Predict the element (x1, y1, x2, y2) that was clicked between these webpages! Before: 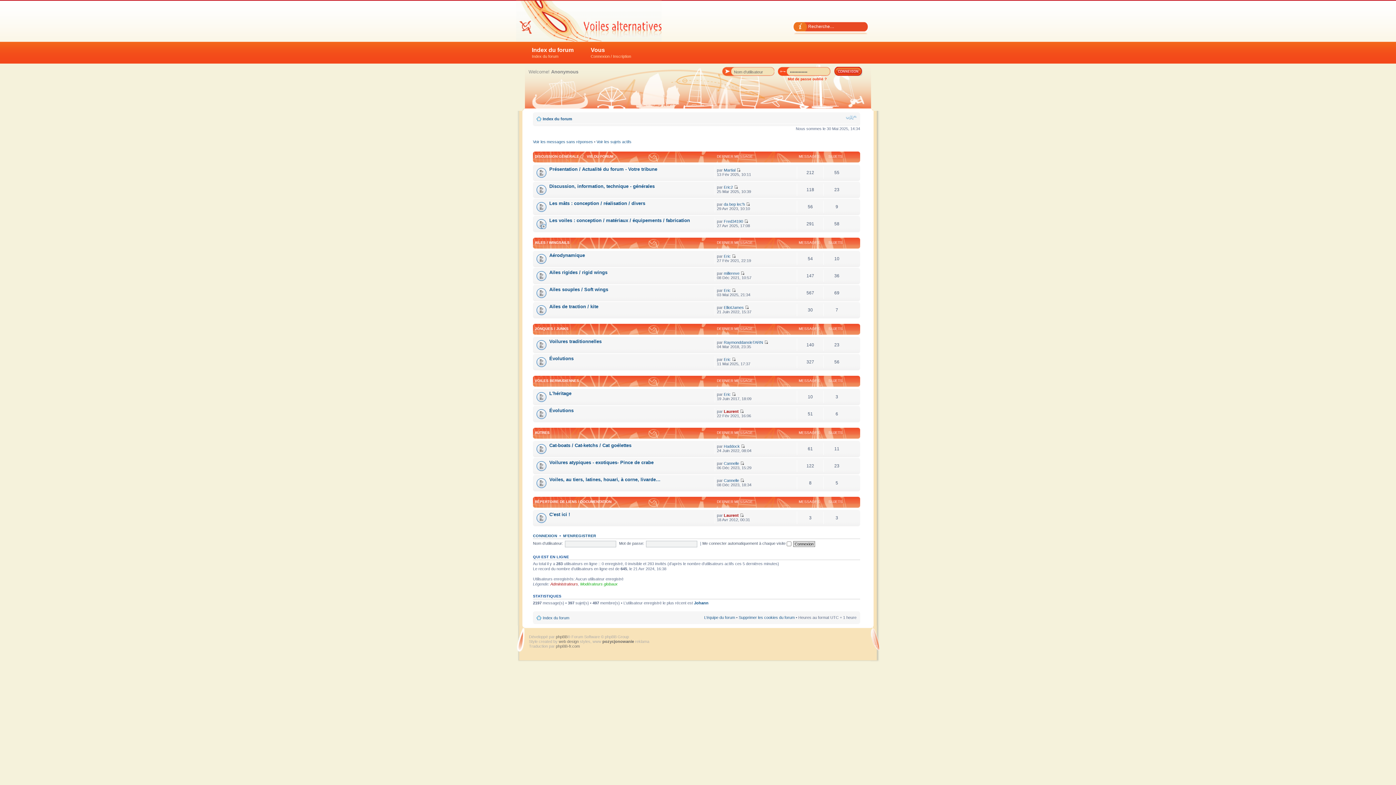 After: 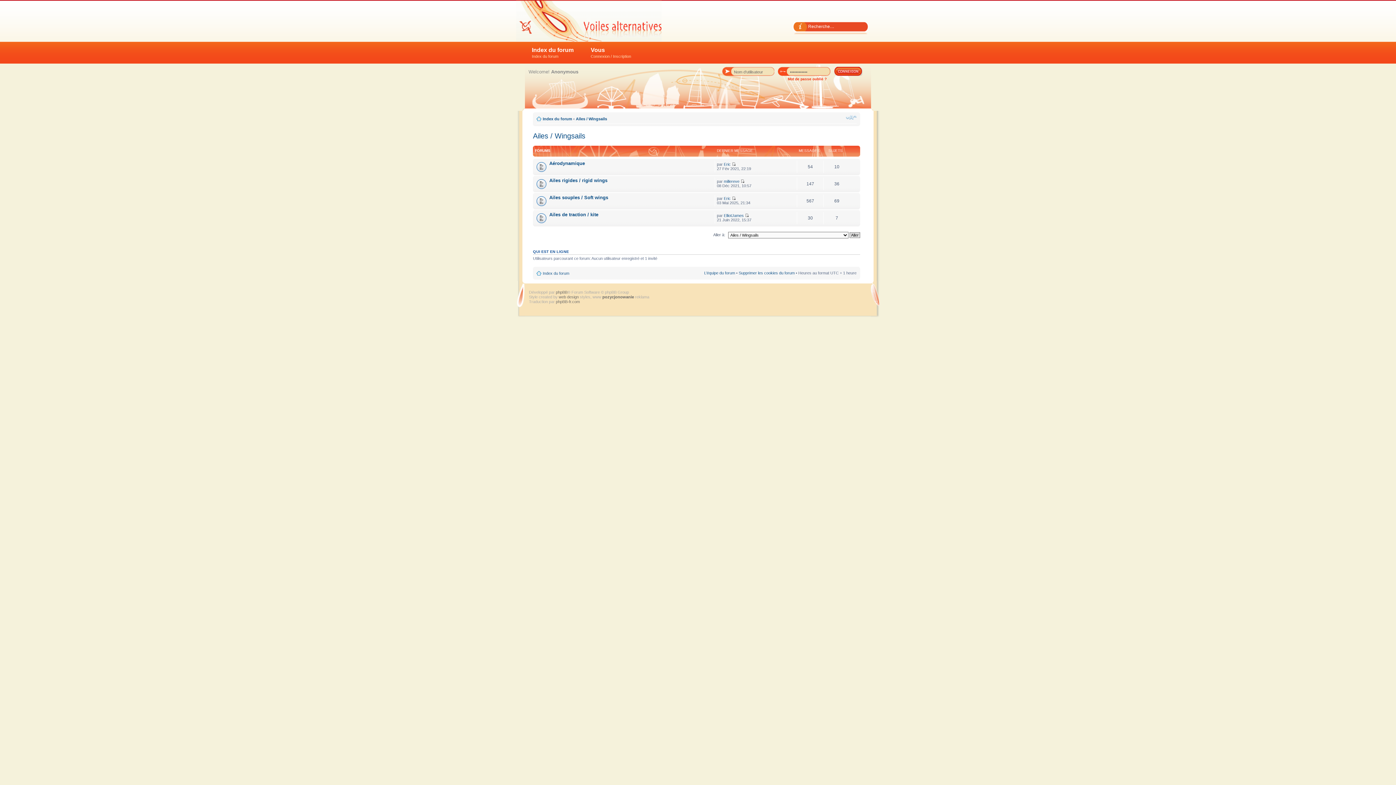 Action: label: AILES / WINGSAILS bbox: (534, 240, 569, 244)